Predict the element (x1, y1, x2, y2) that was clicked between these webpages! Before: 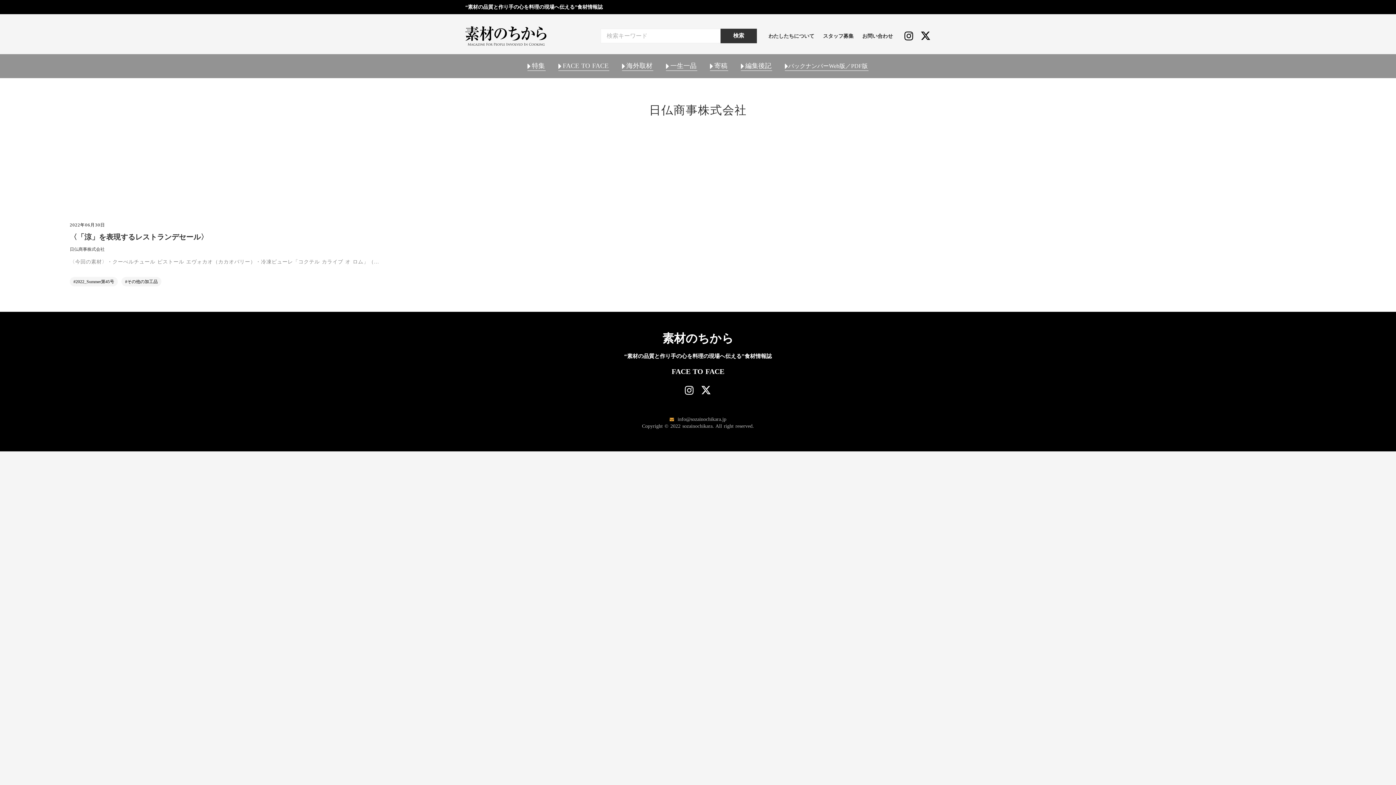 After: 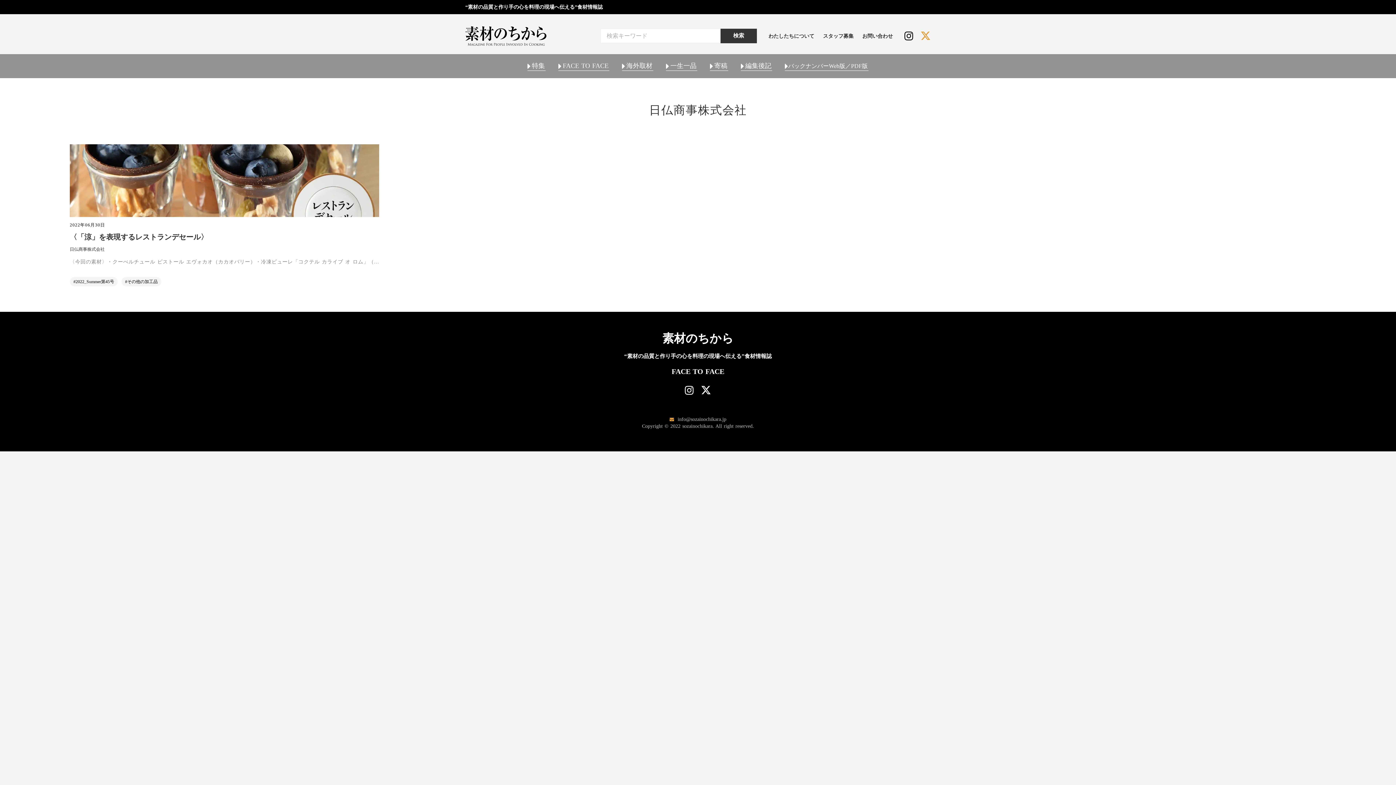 Action: bbox: (924, 30, 930, 41)